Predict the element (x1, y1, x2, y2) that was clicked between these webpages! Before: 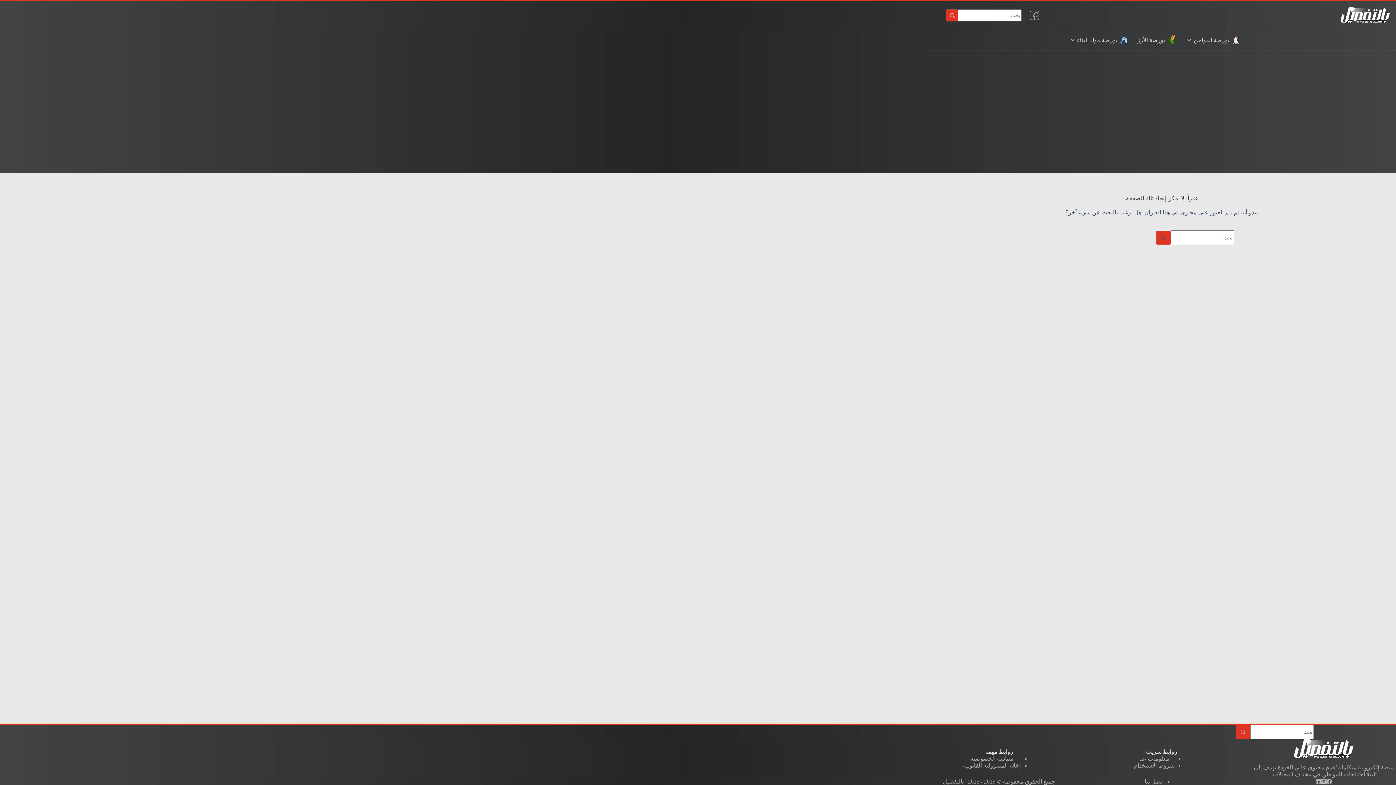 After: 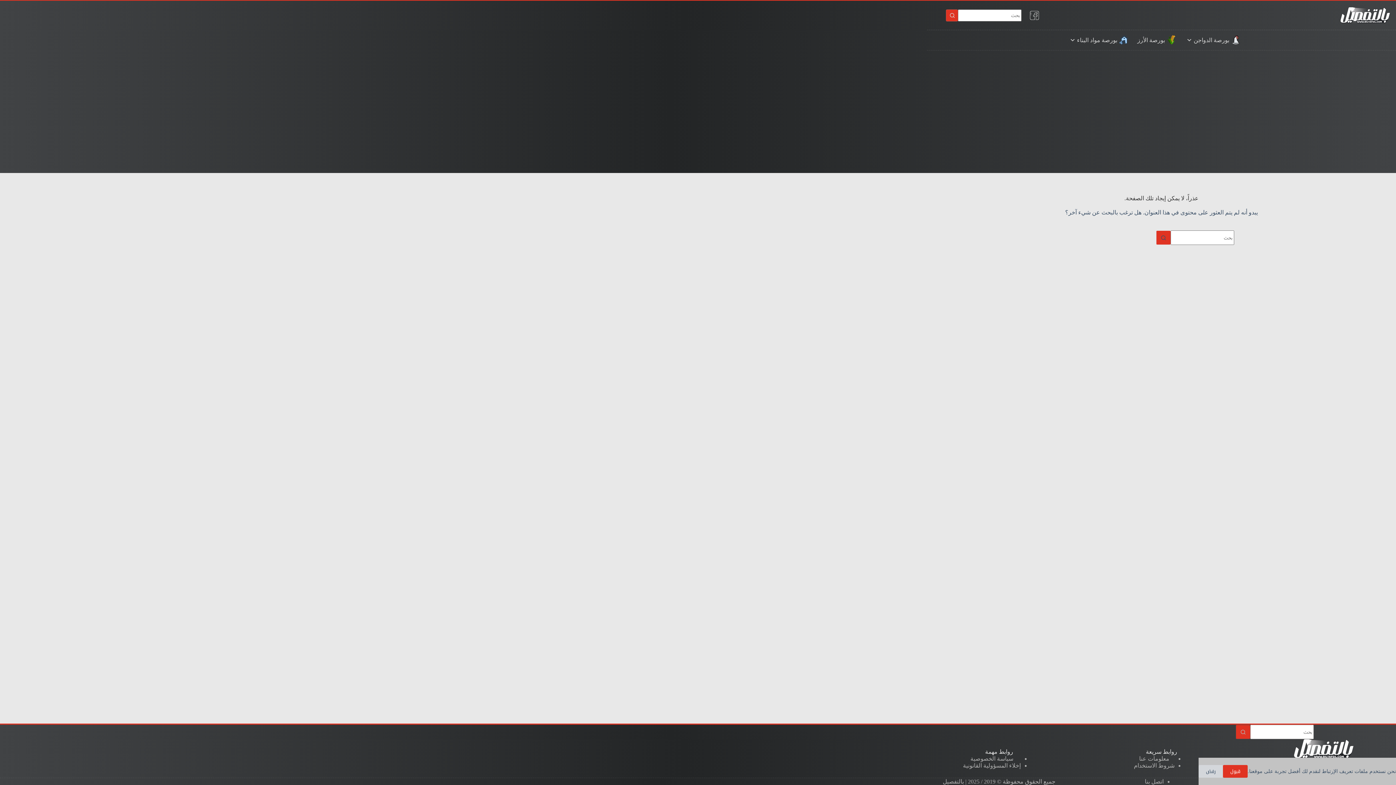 Action: label: X (Twitter) bbox: (1321, 779, 1326, 784)